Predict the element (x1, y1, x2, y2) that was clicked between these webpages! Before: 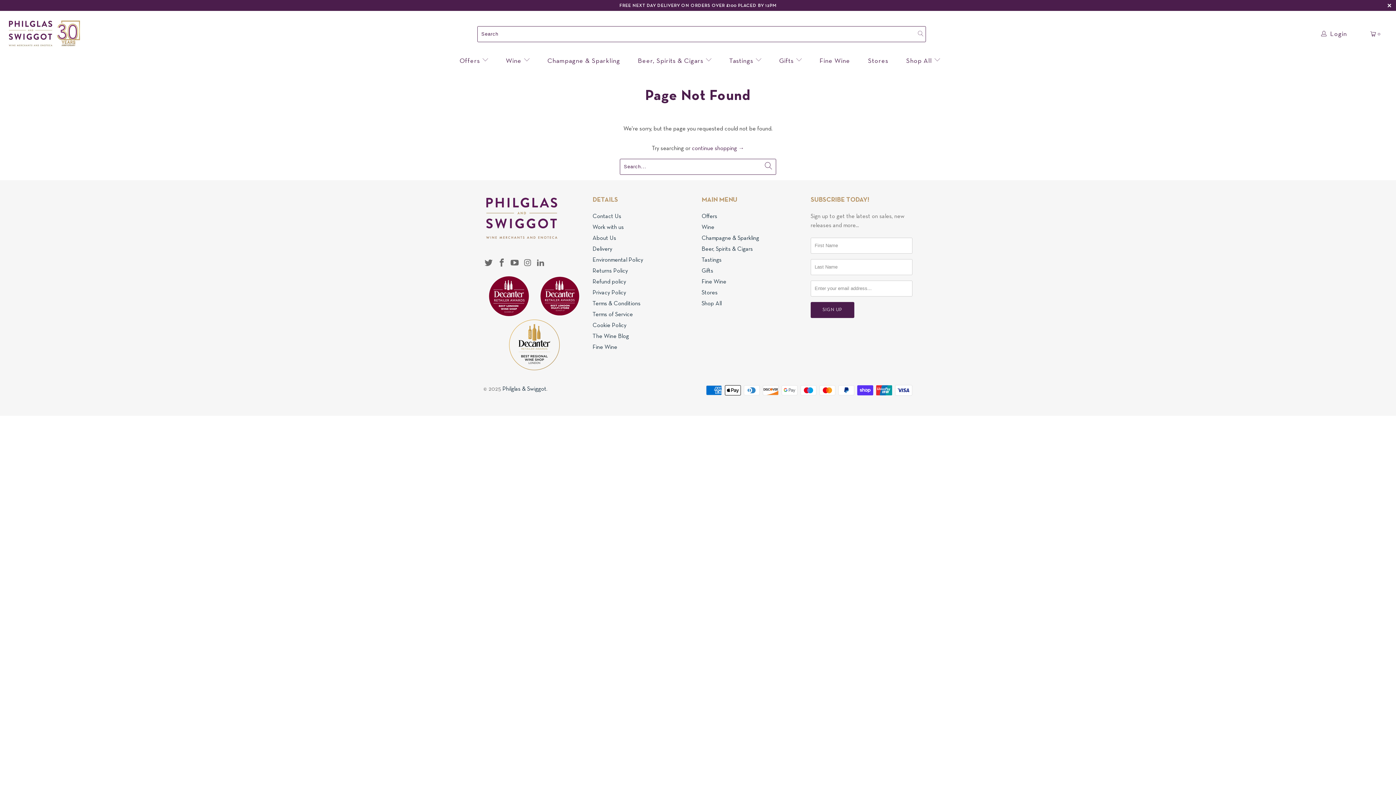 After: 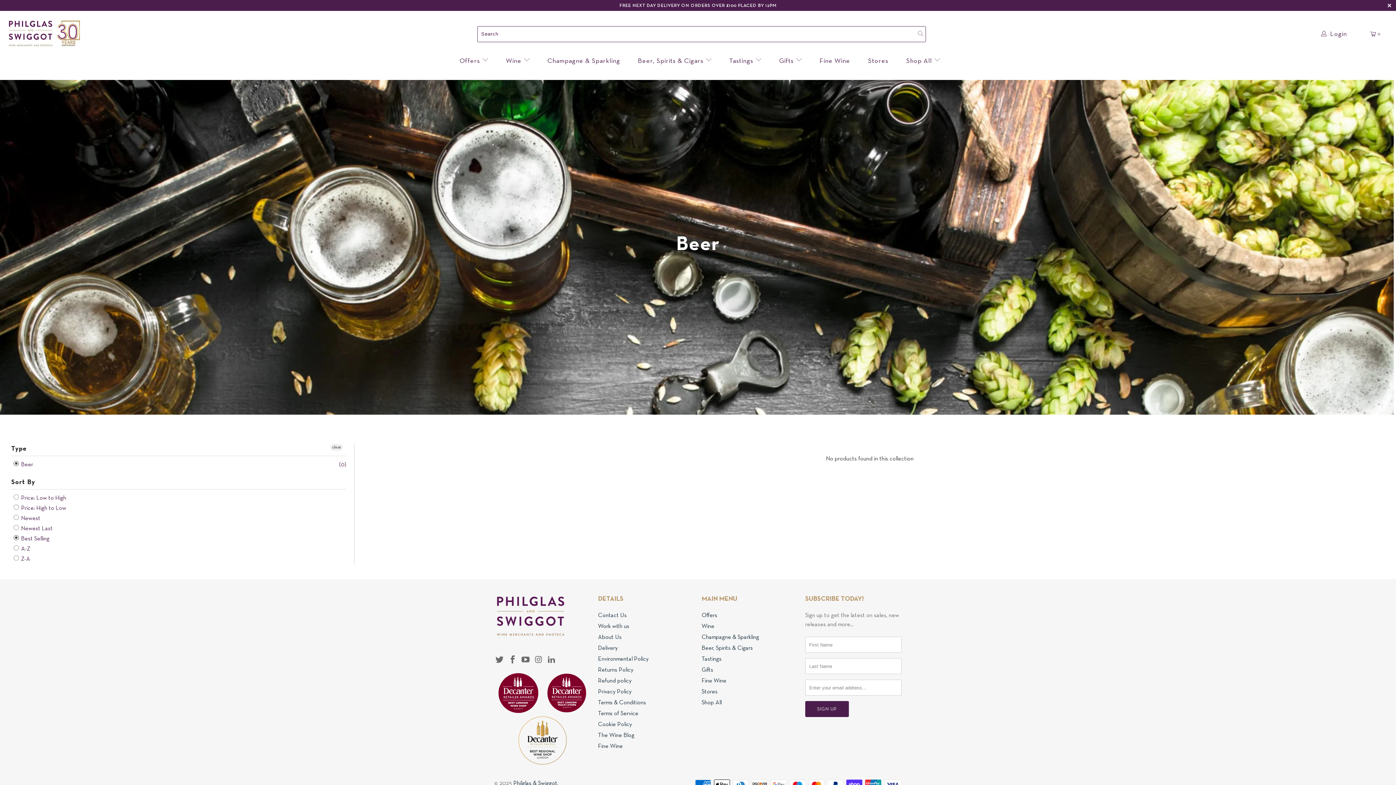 Action: label: Beer, Spirits & Cigars  bbox: (638, 53, 711, 68)